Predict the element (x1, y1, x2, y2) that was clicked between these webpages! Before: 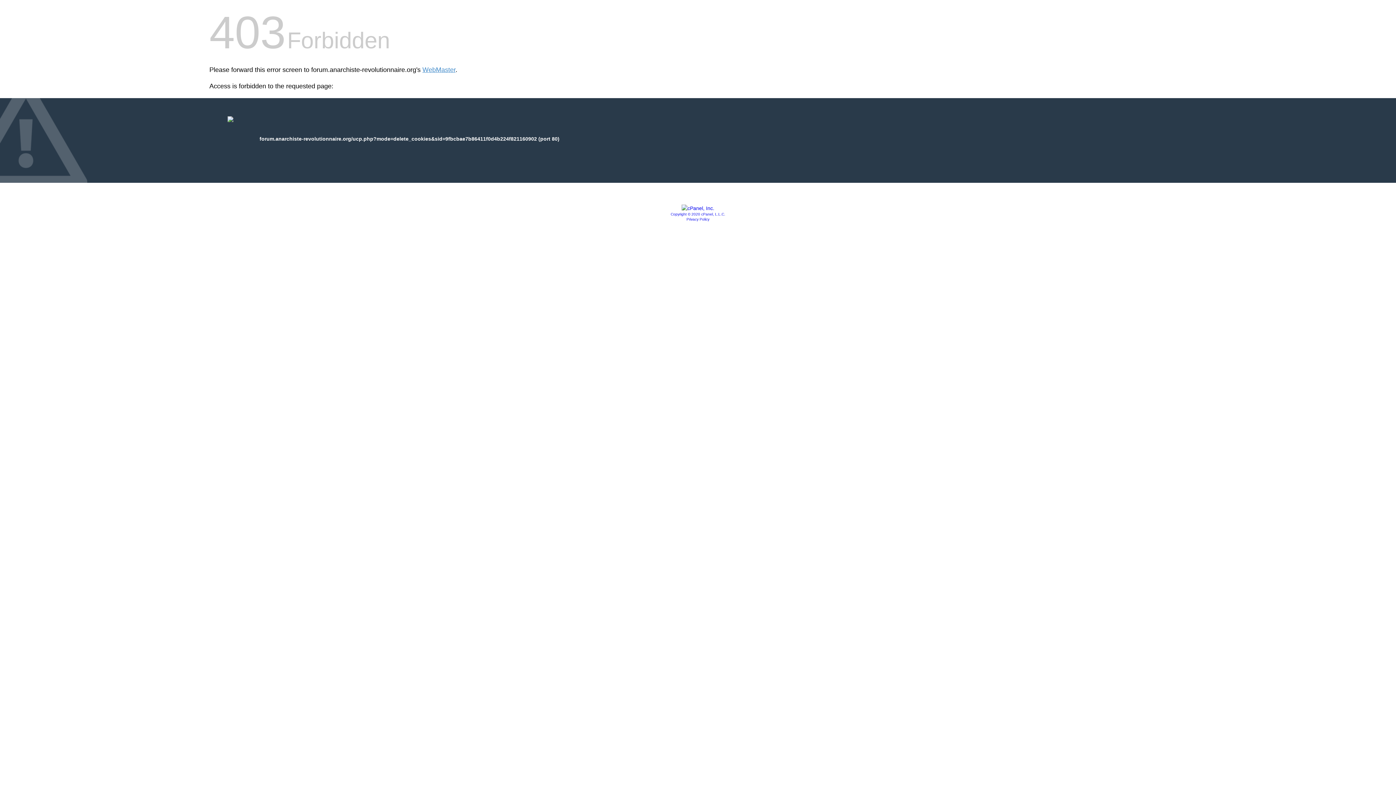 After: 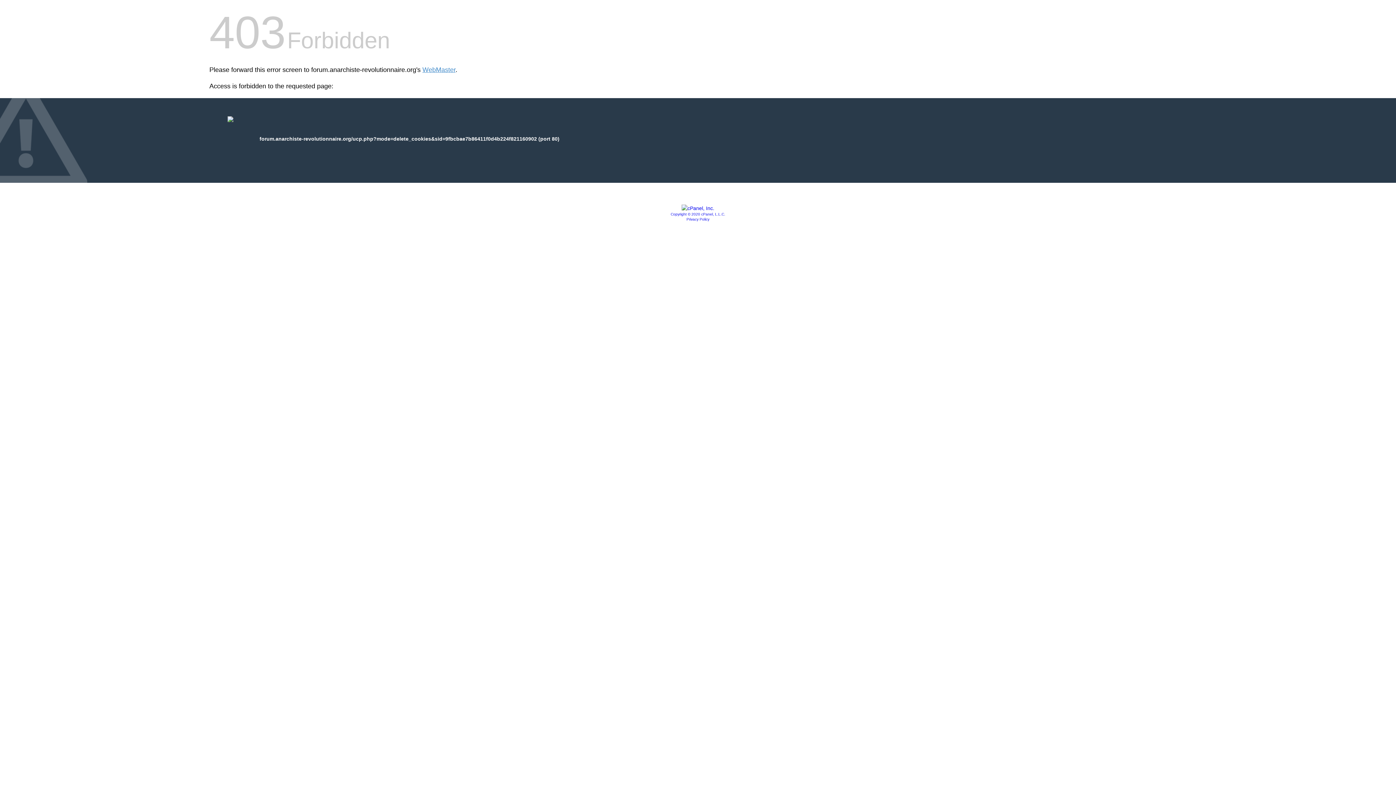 Action: bbox: (681, 205, 714, 211)